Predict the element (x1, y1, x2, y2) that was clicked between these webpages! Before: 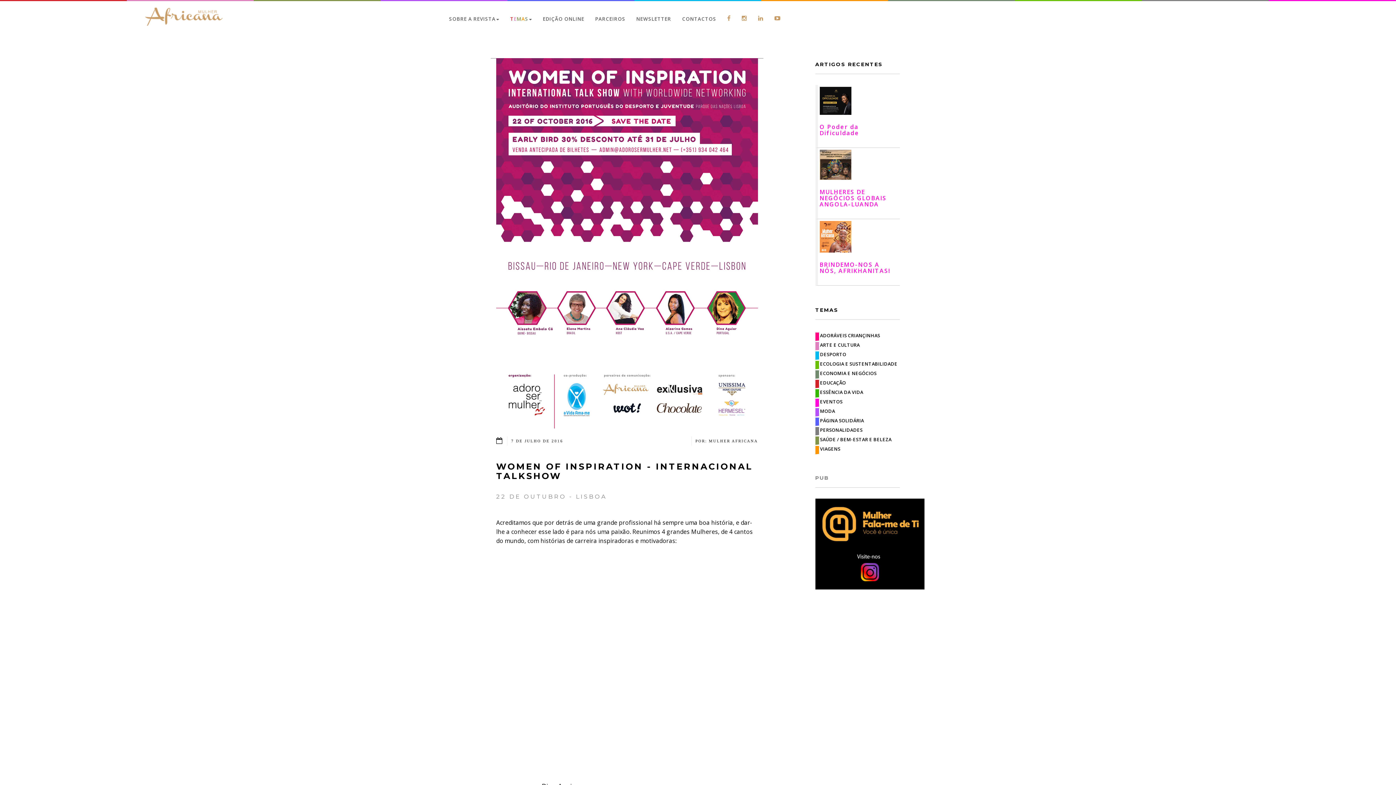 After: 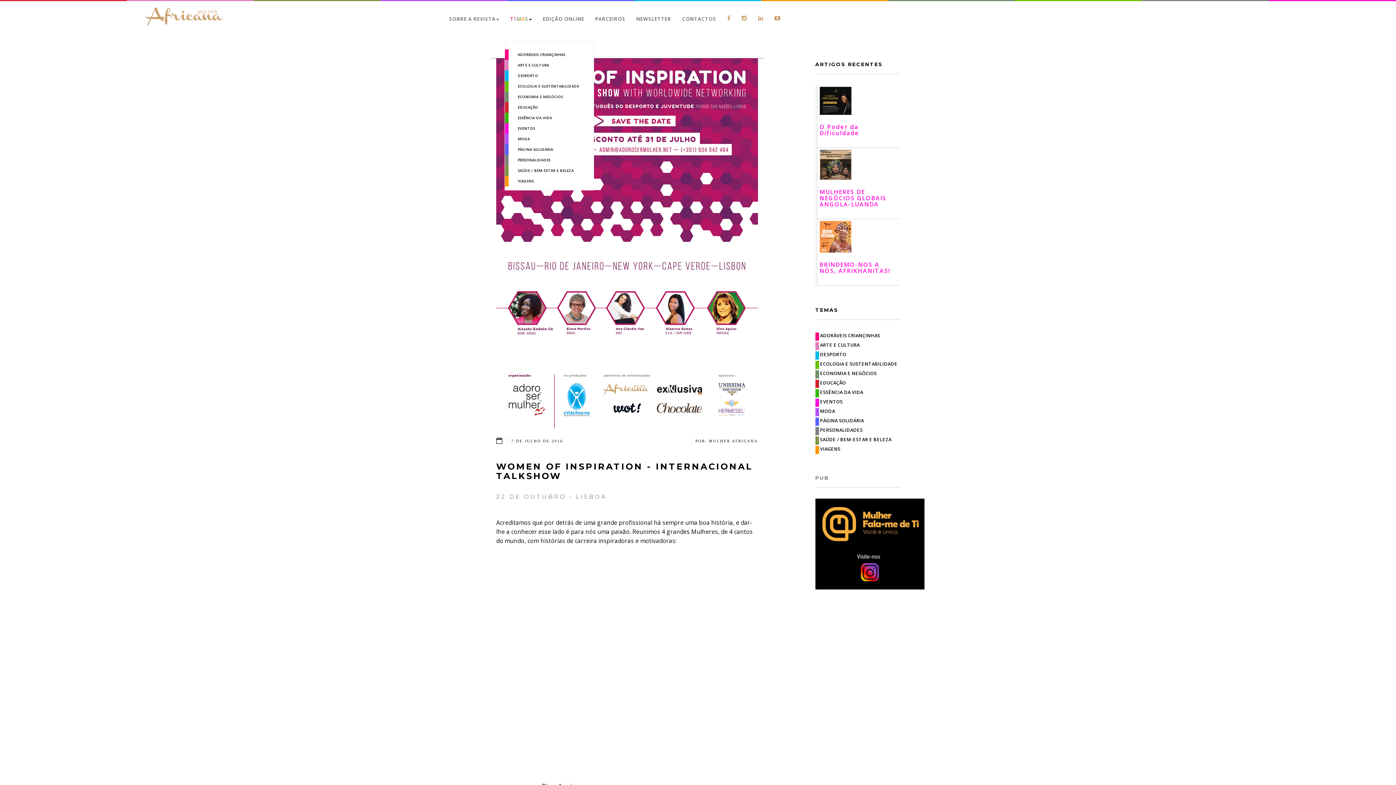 Action: label: TEMAS bbox: (504, 9, 537, 28)